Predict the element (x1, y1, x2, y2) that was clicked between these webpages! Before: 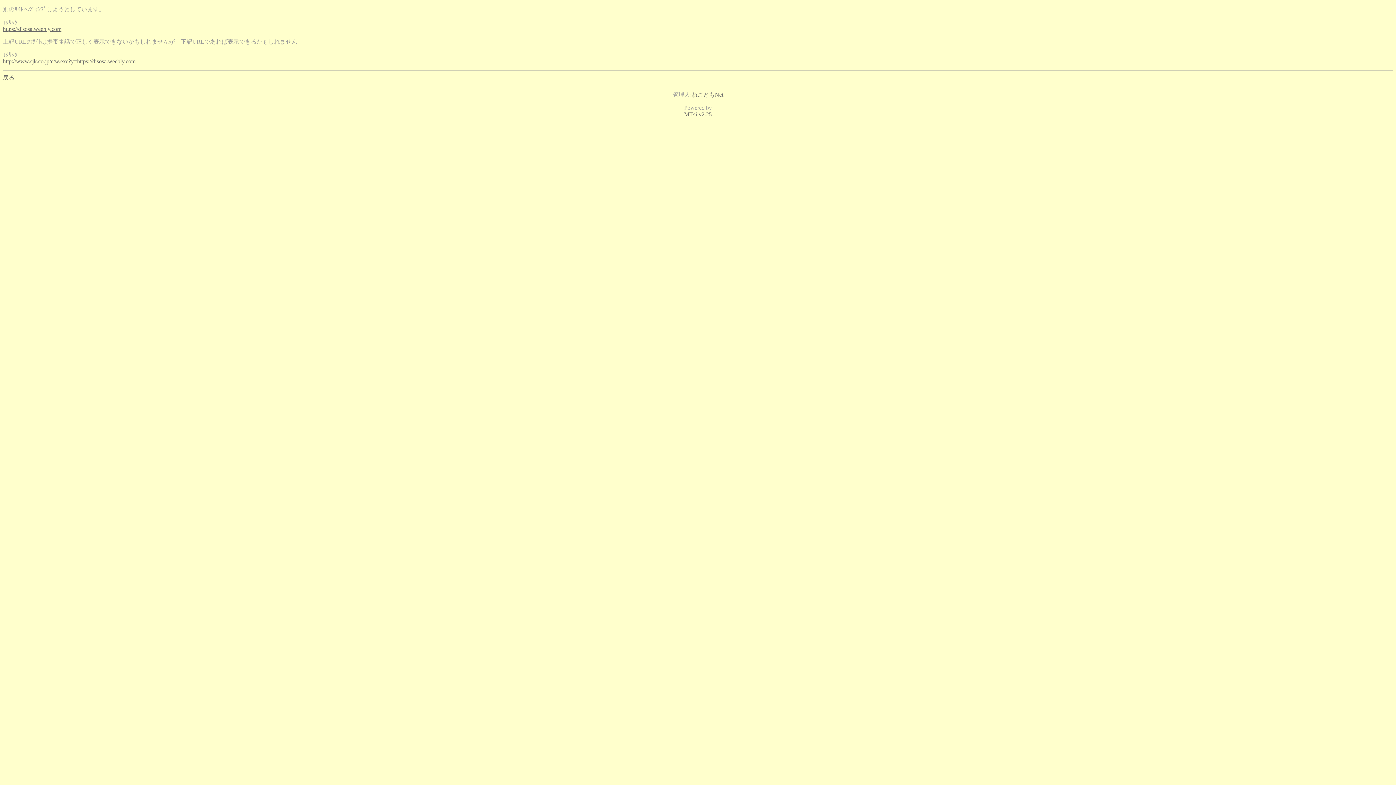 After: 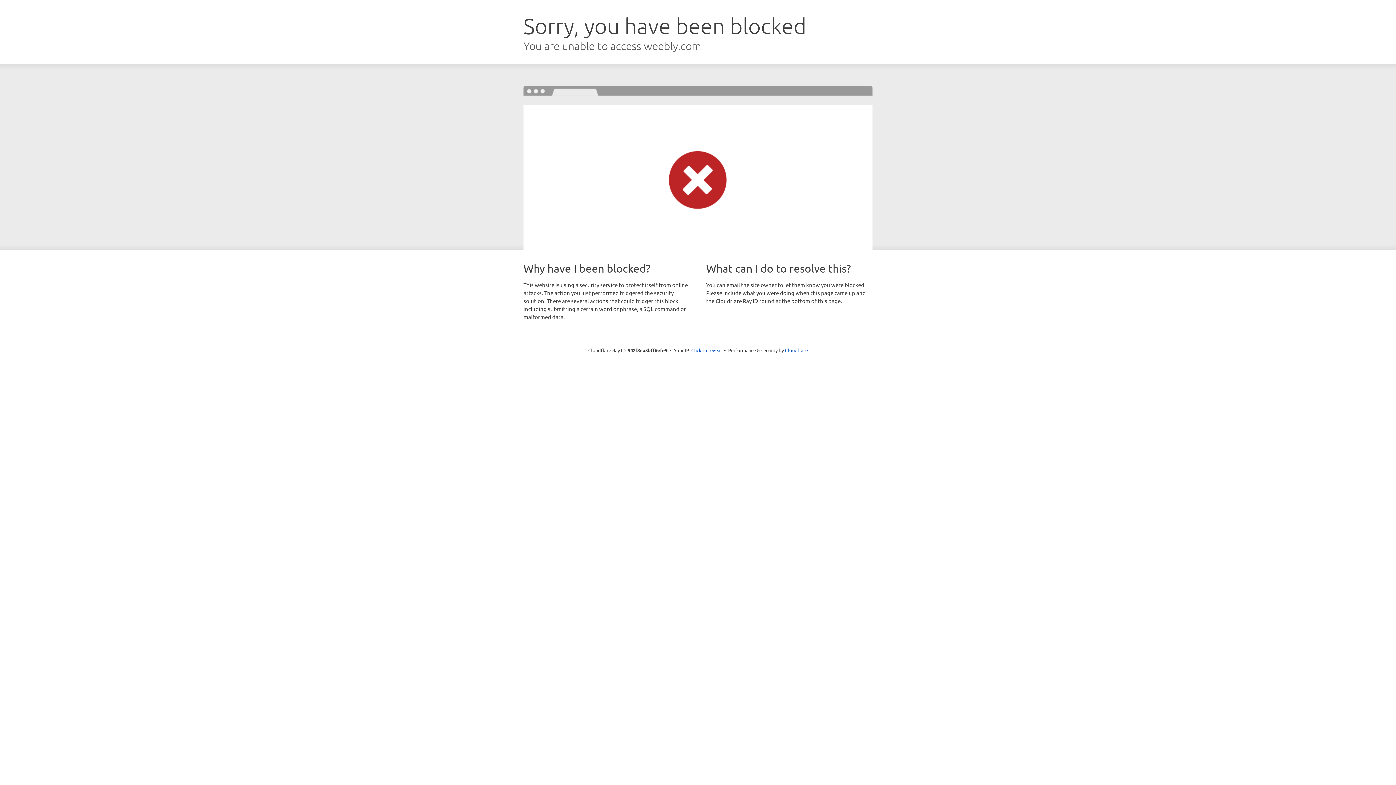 Action: bbox: (2, 25, 61, 32) label: https://disosa.weebly.com